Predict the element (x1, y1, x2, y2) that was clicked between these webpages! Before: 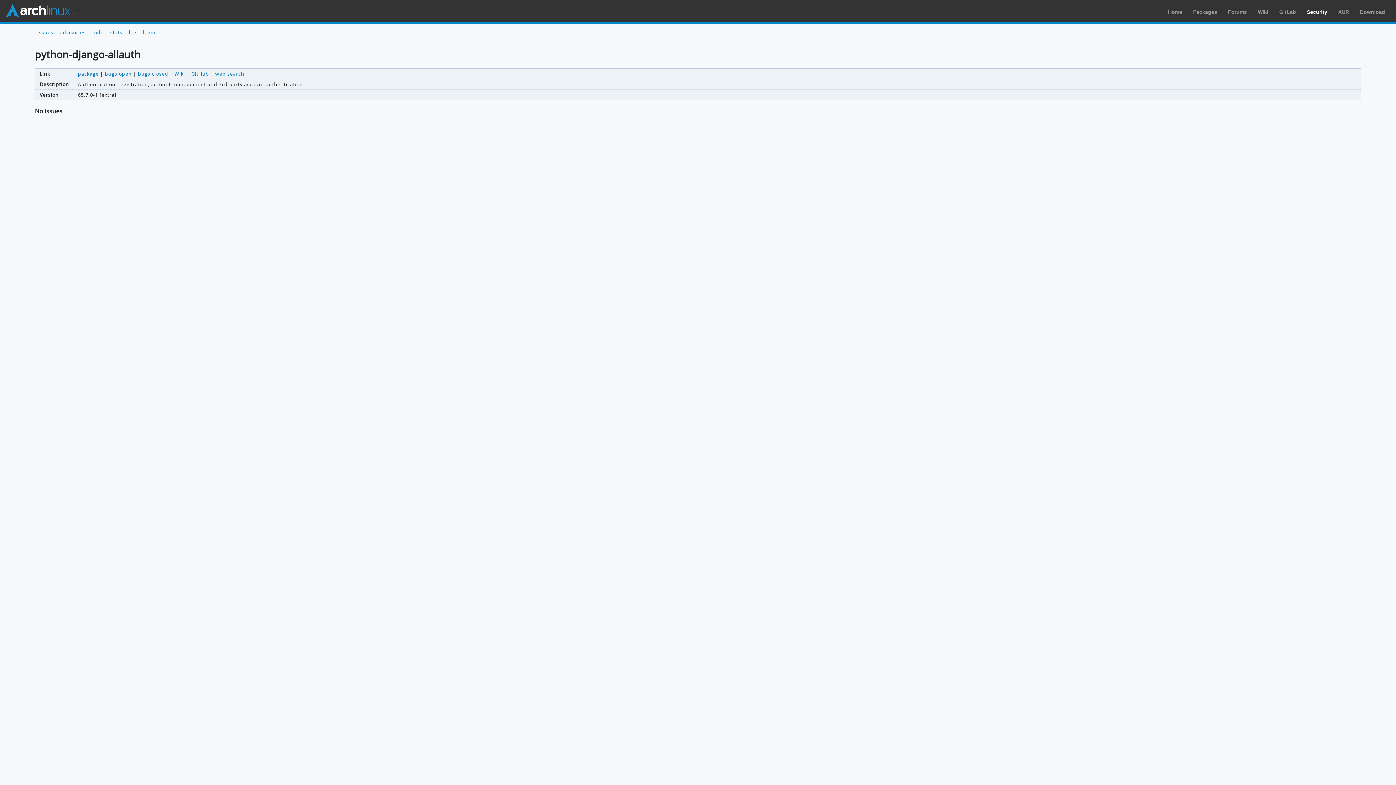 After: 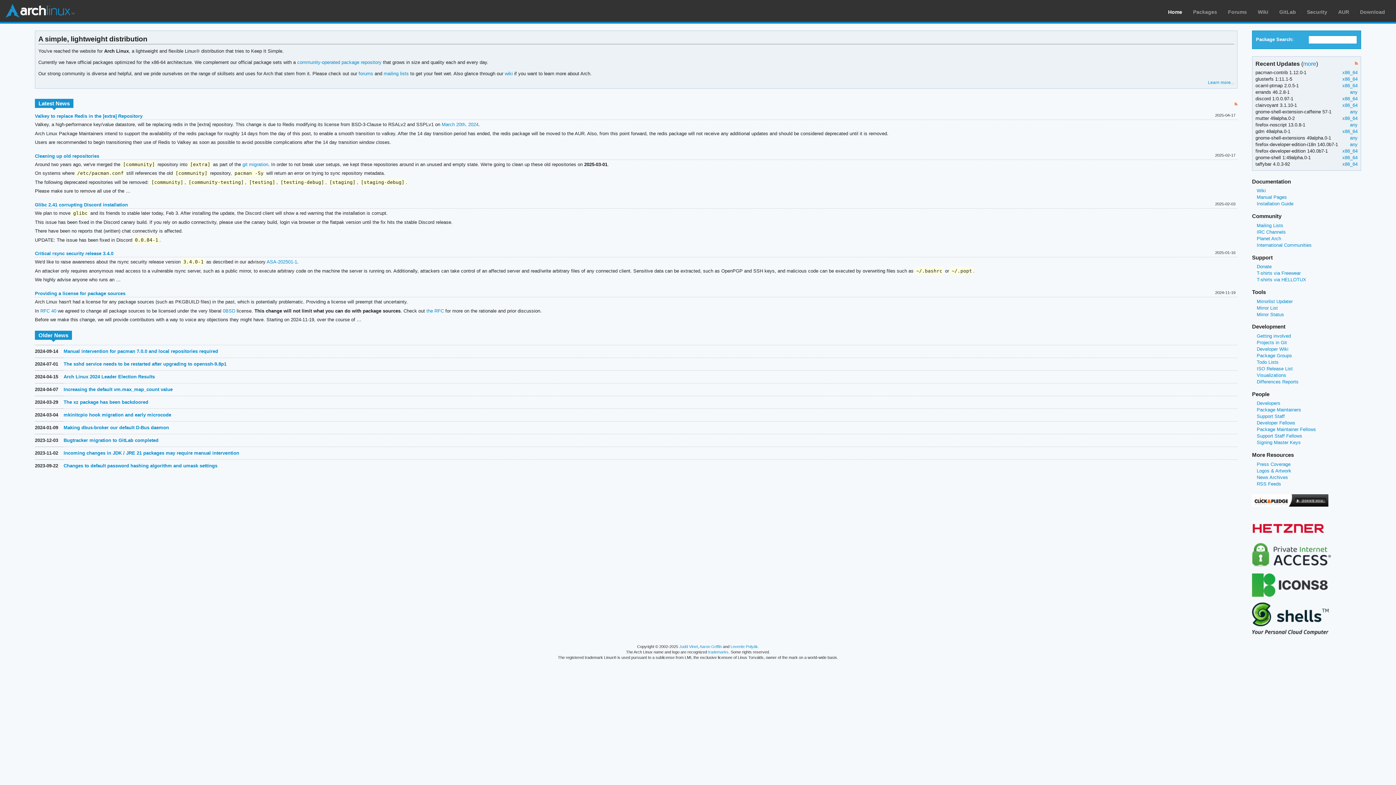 Action: label: Arch Linux bbox: (5, 3, 74, 18)